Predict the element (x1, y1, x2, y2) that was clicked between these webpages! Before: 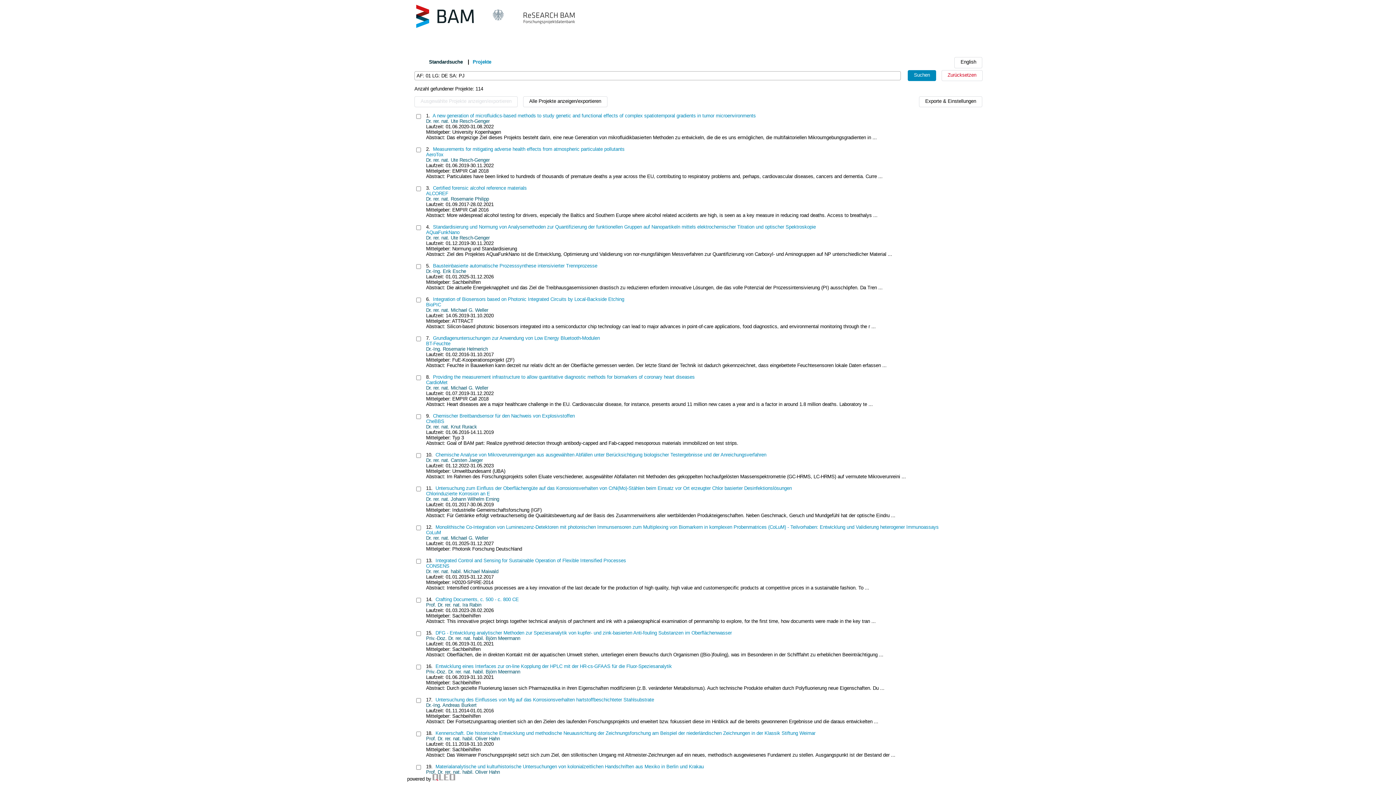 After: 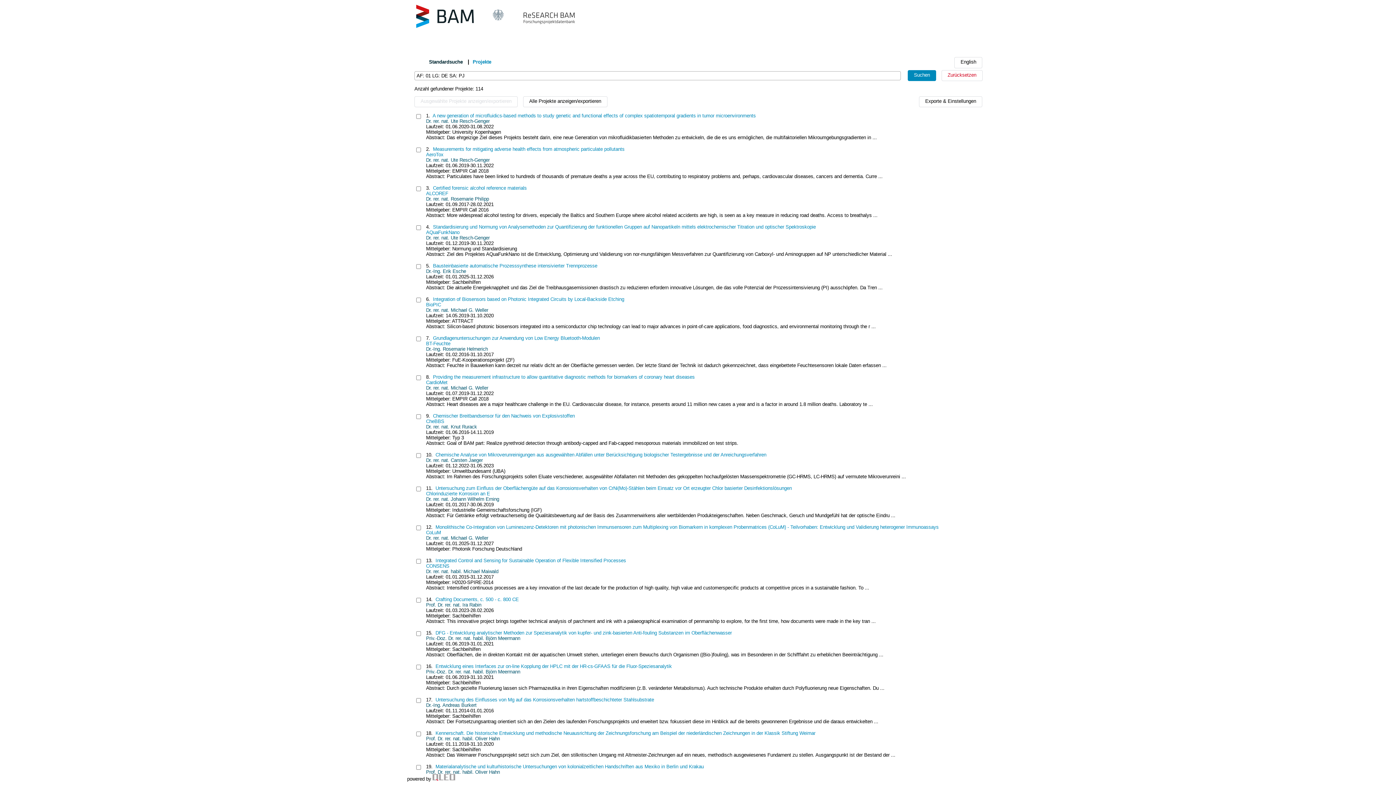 Action: bbox: (407, 24, 585, 30)